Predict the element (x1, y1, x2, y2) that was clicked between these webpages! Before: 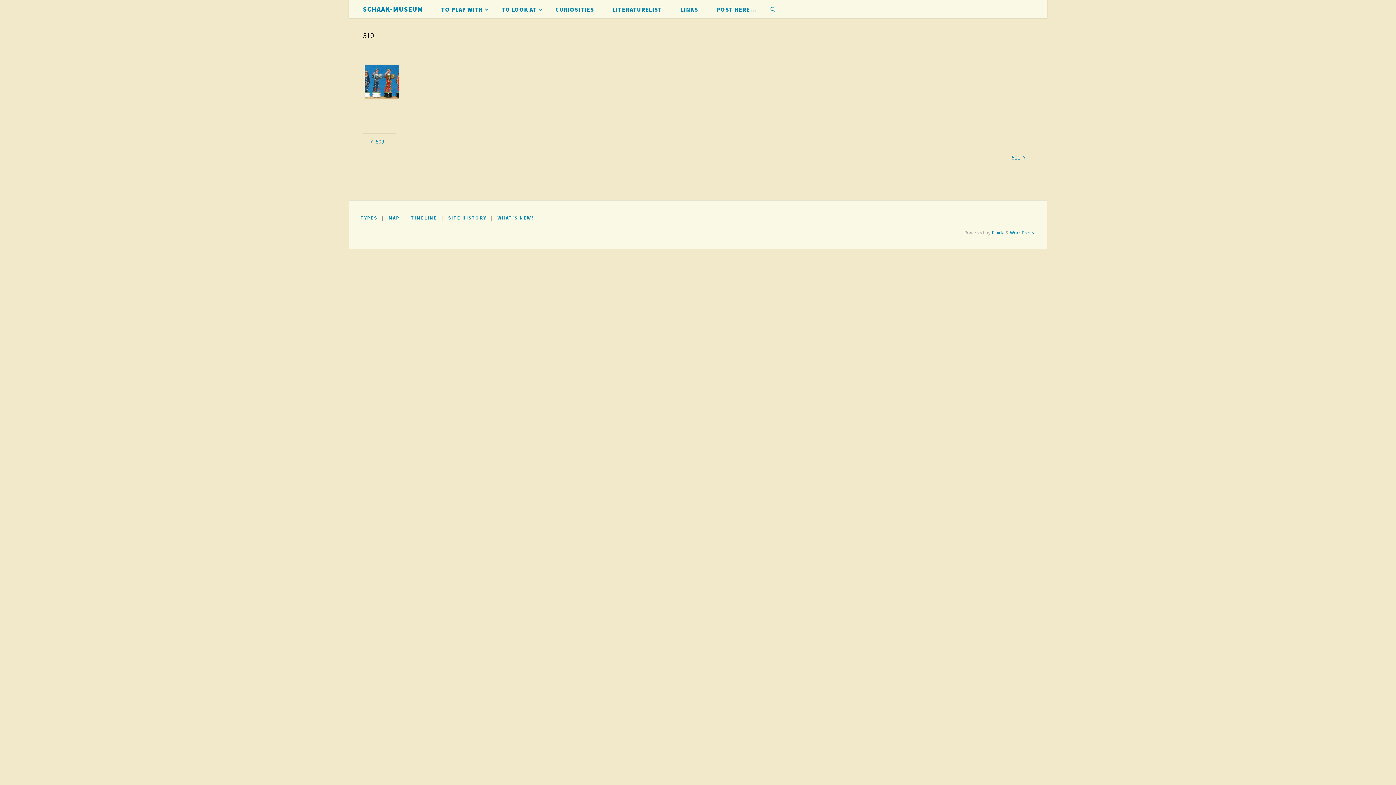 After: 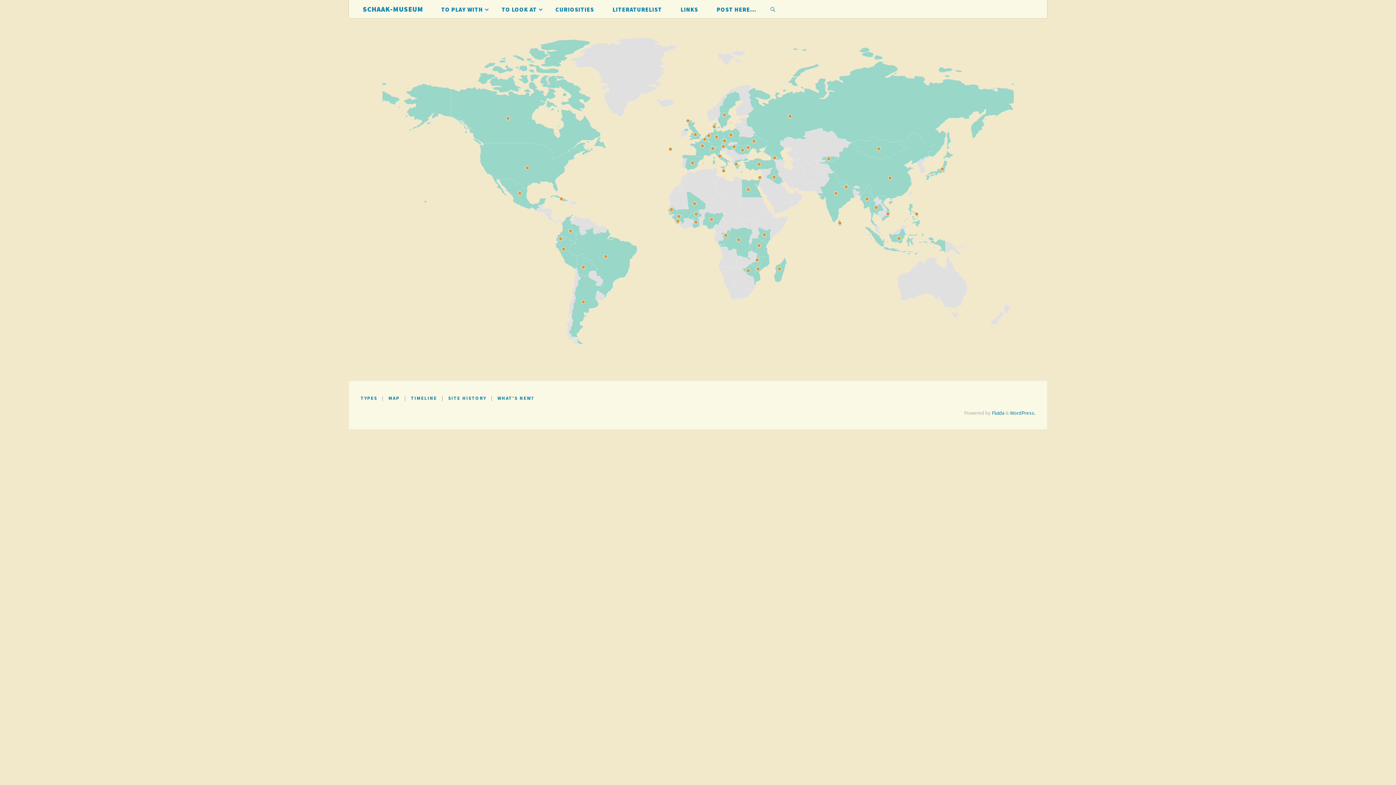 Action: label: MAP bbox: (388, 214, 399, 220)